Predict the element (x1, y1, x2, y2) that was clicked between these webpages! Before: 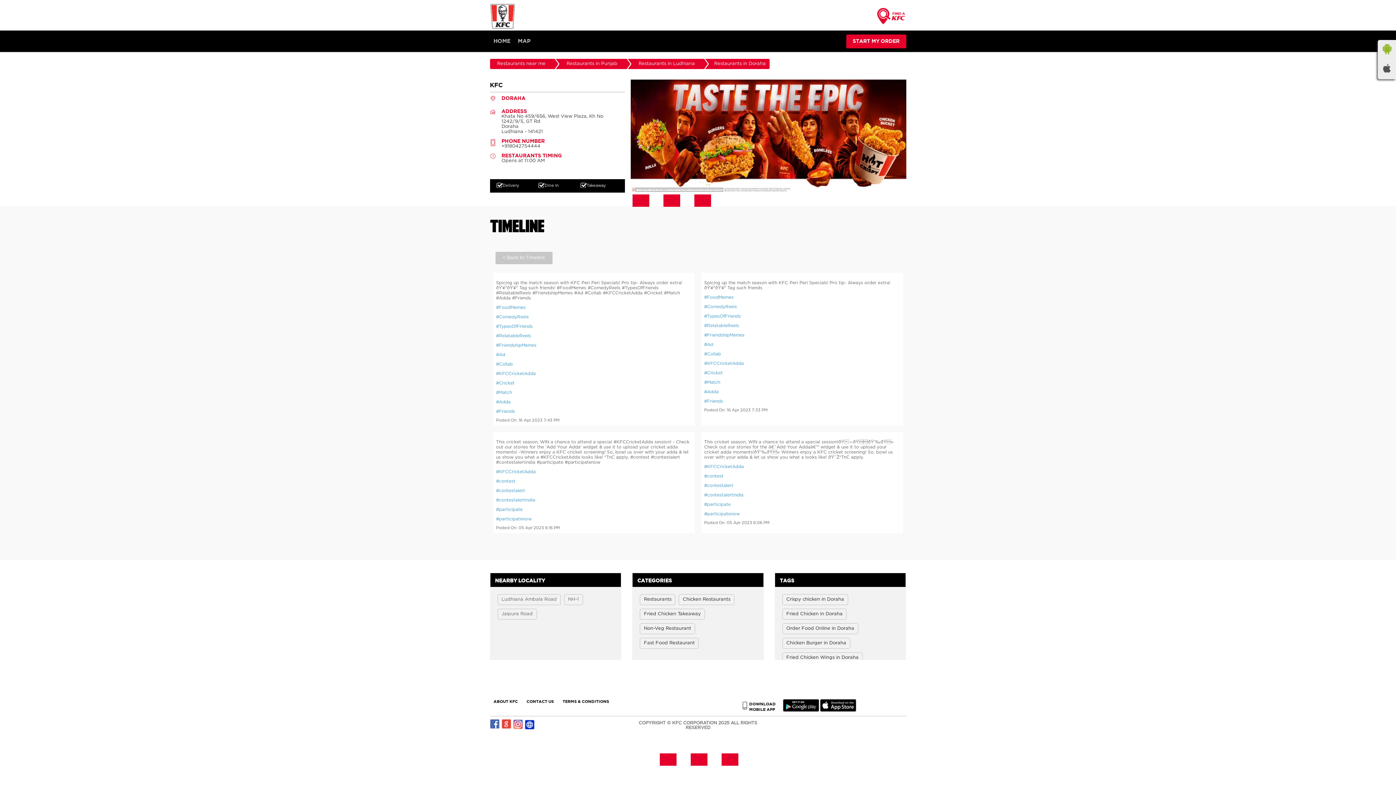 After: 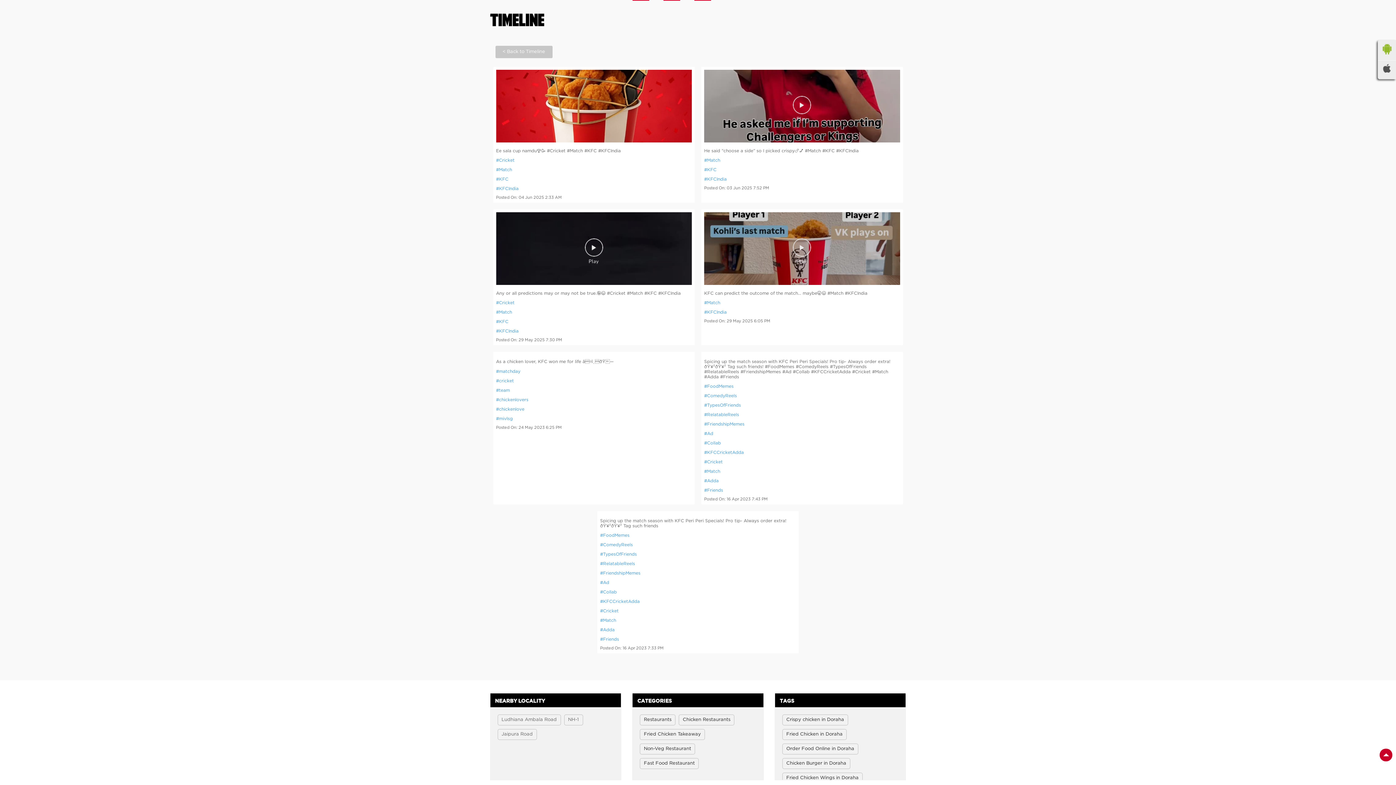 Action: bbox: (704, 380, 900, 385) label: #Match